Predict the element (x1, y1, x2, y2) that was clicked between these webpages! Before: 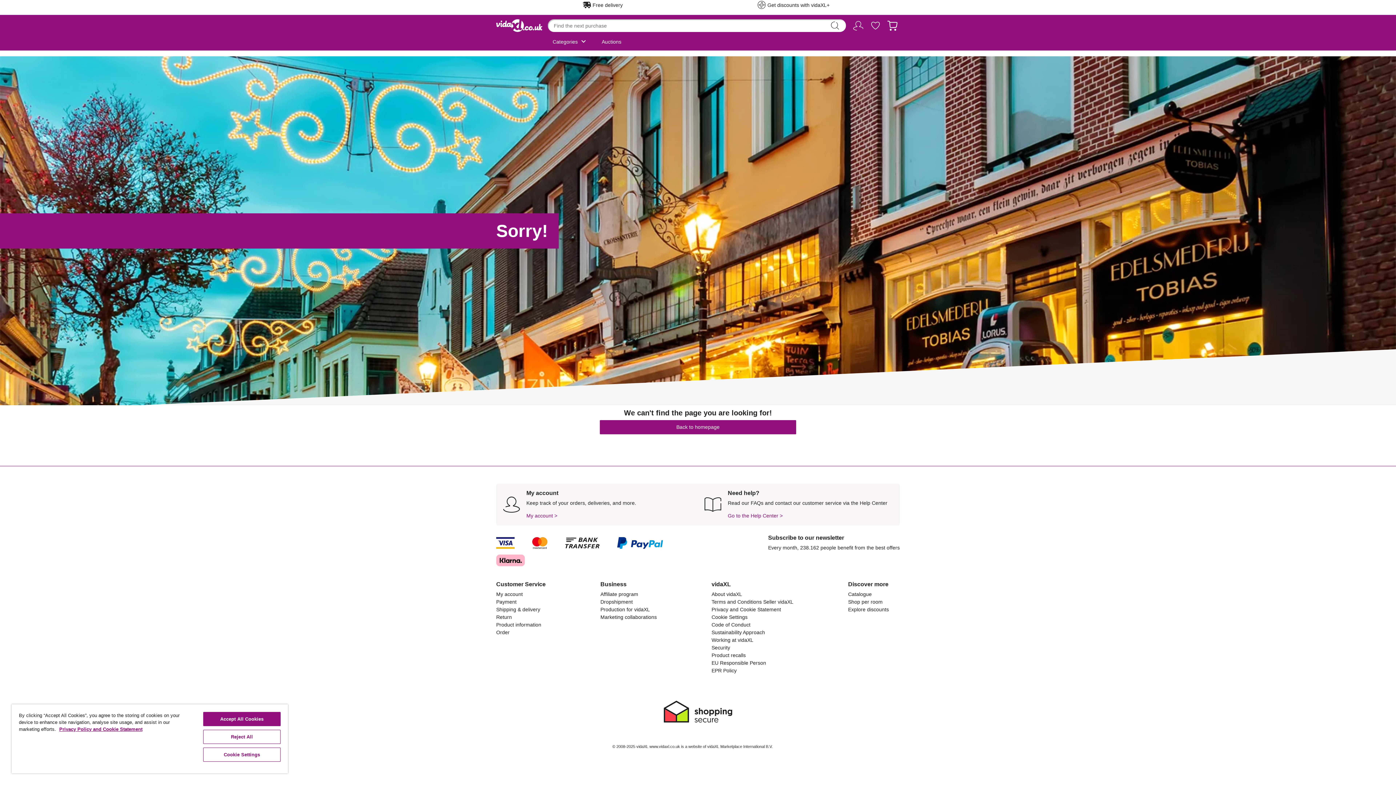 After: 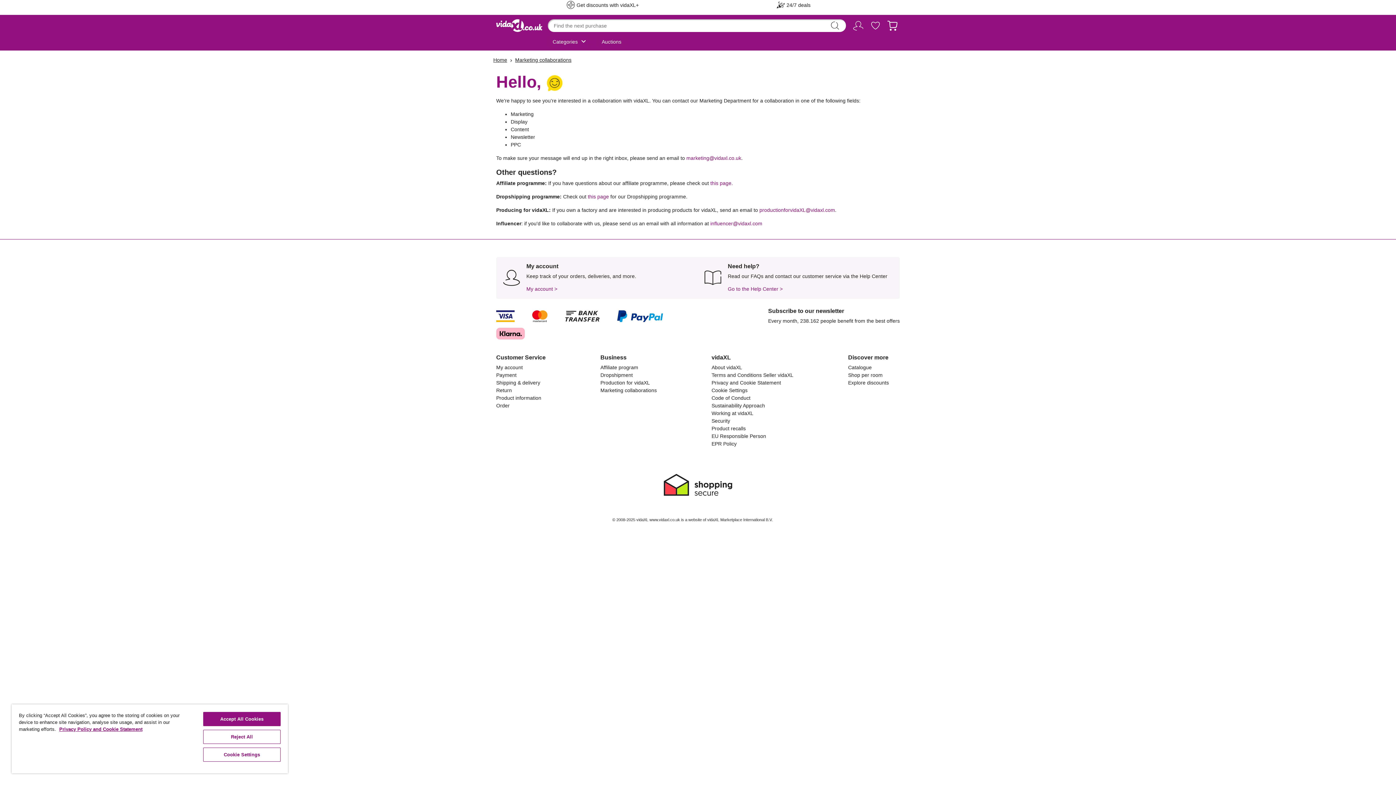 Action: label: Marketing collaborations bbox: (600, 614, 656, 620)